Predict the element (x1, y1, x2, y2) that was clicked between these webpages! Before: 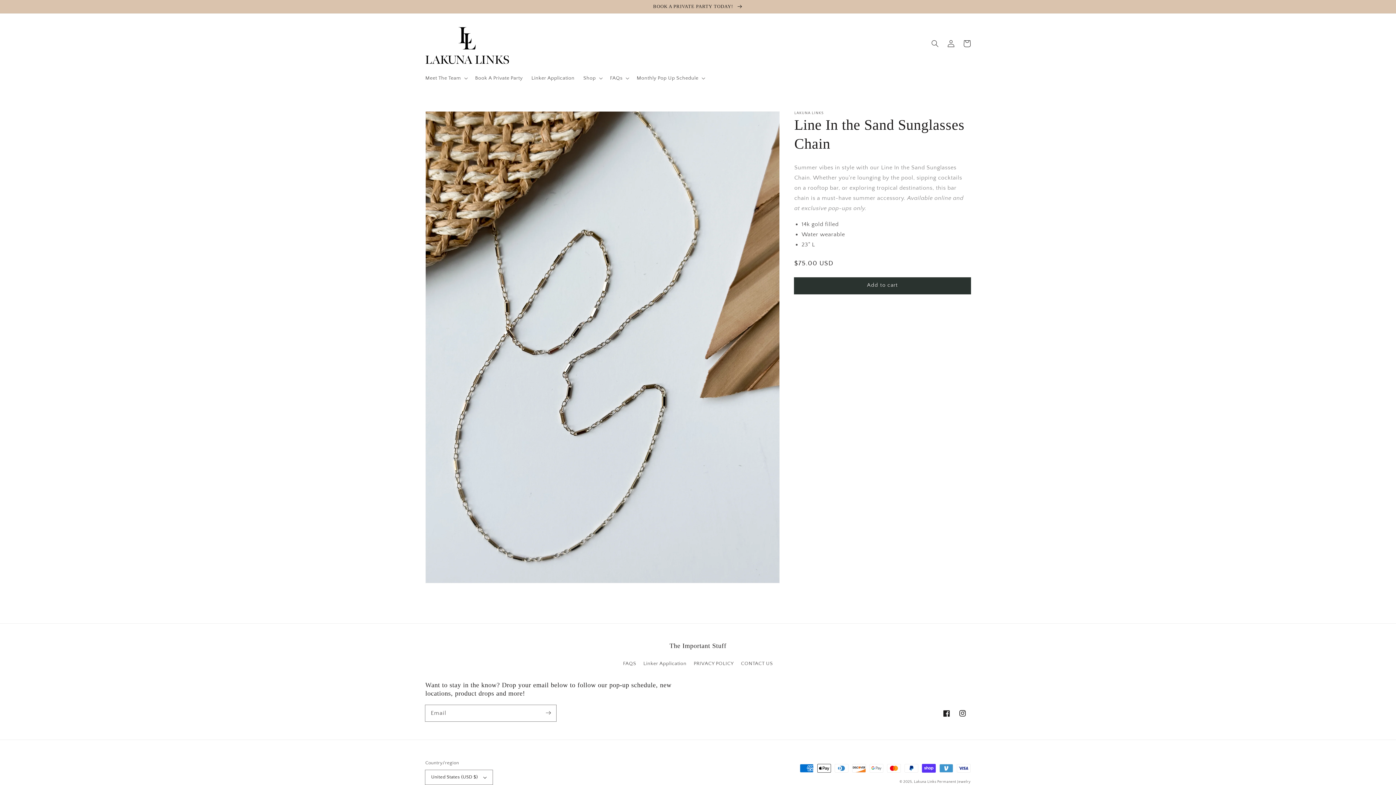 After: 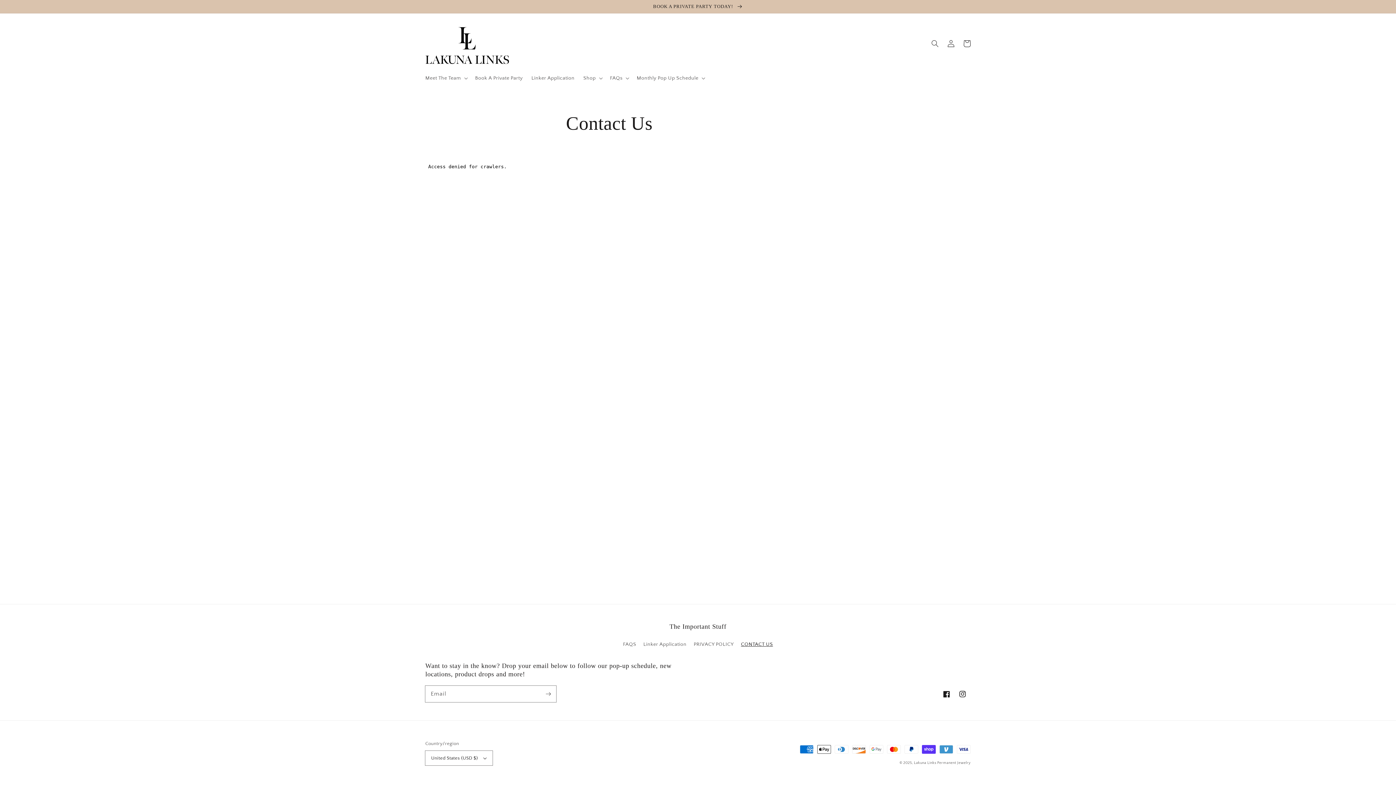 Action: bbox: (741, 657, 773, 670) label: CONTACT US